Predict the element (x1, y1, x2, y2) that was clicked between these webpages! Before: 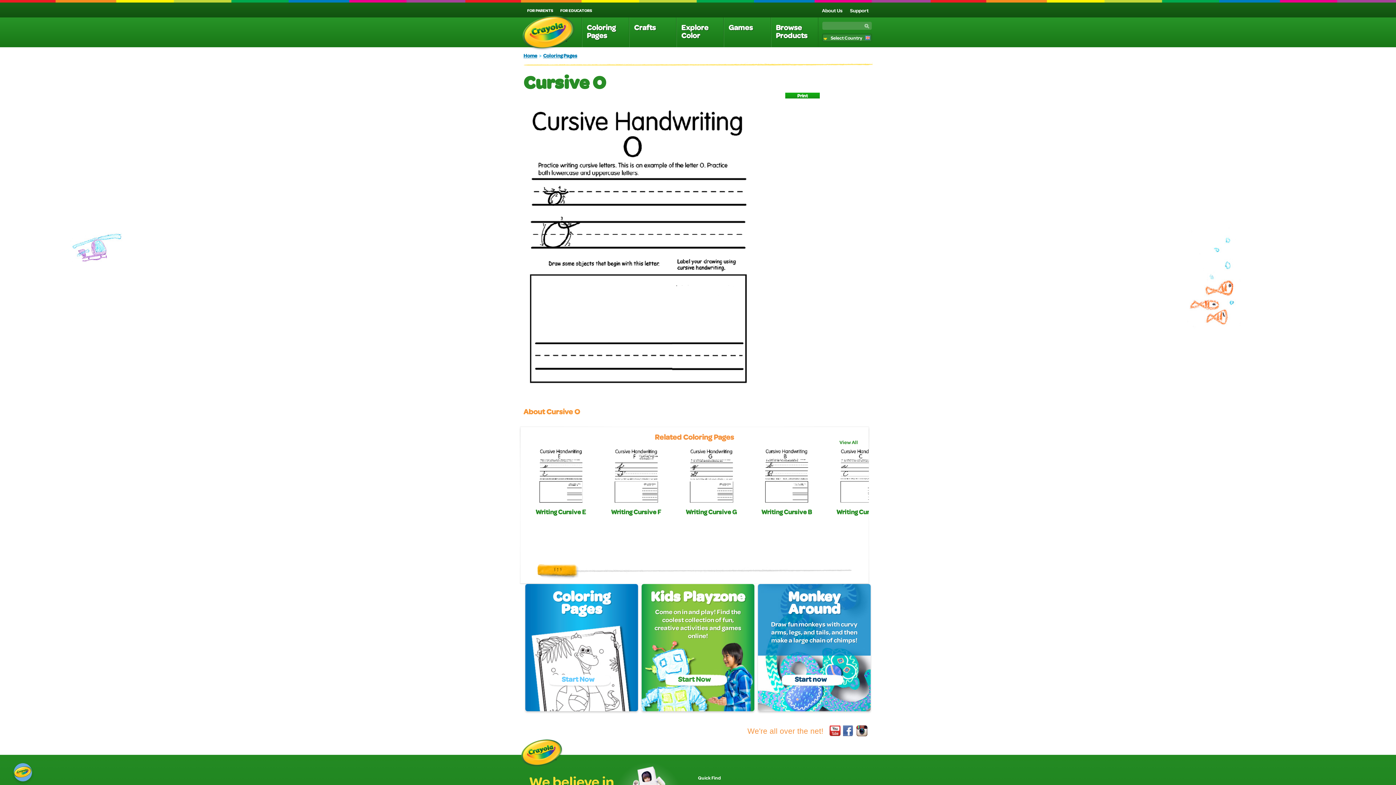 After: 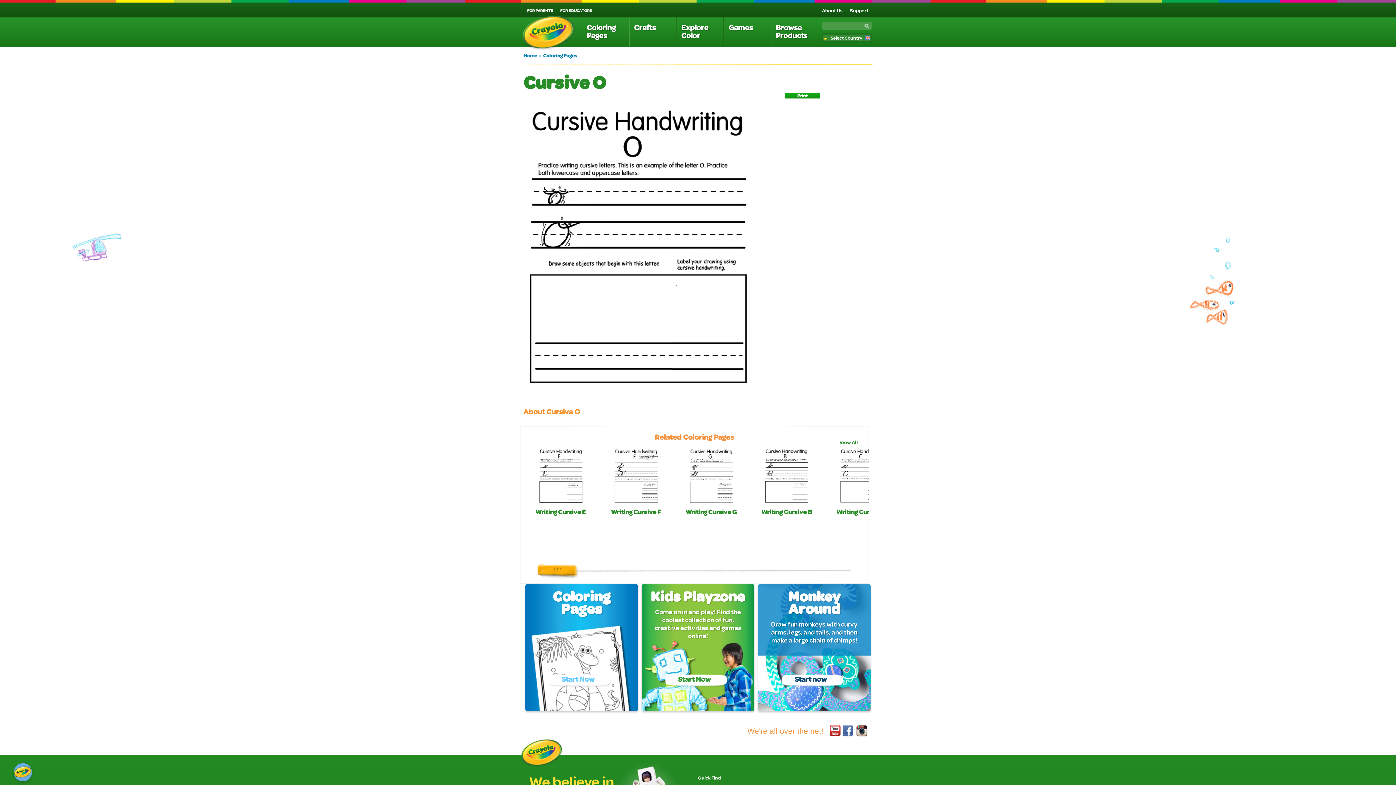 Action: label: Youtube bbox: (829, 725, 840, 737)